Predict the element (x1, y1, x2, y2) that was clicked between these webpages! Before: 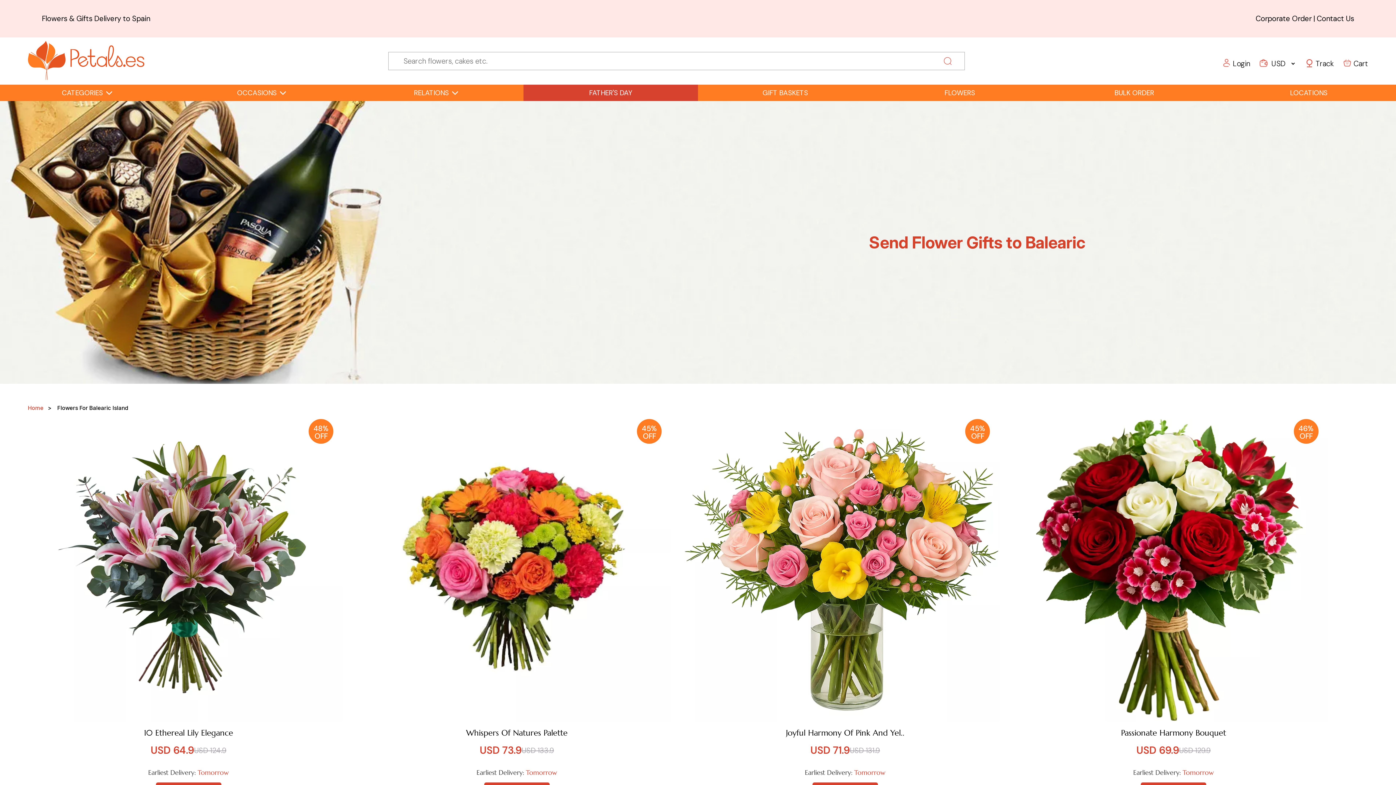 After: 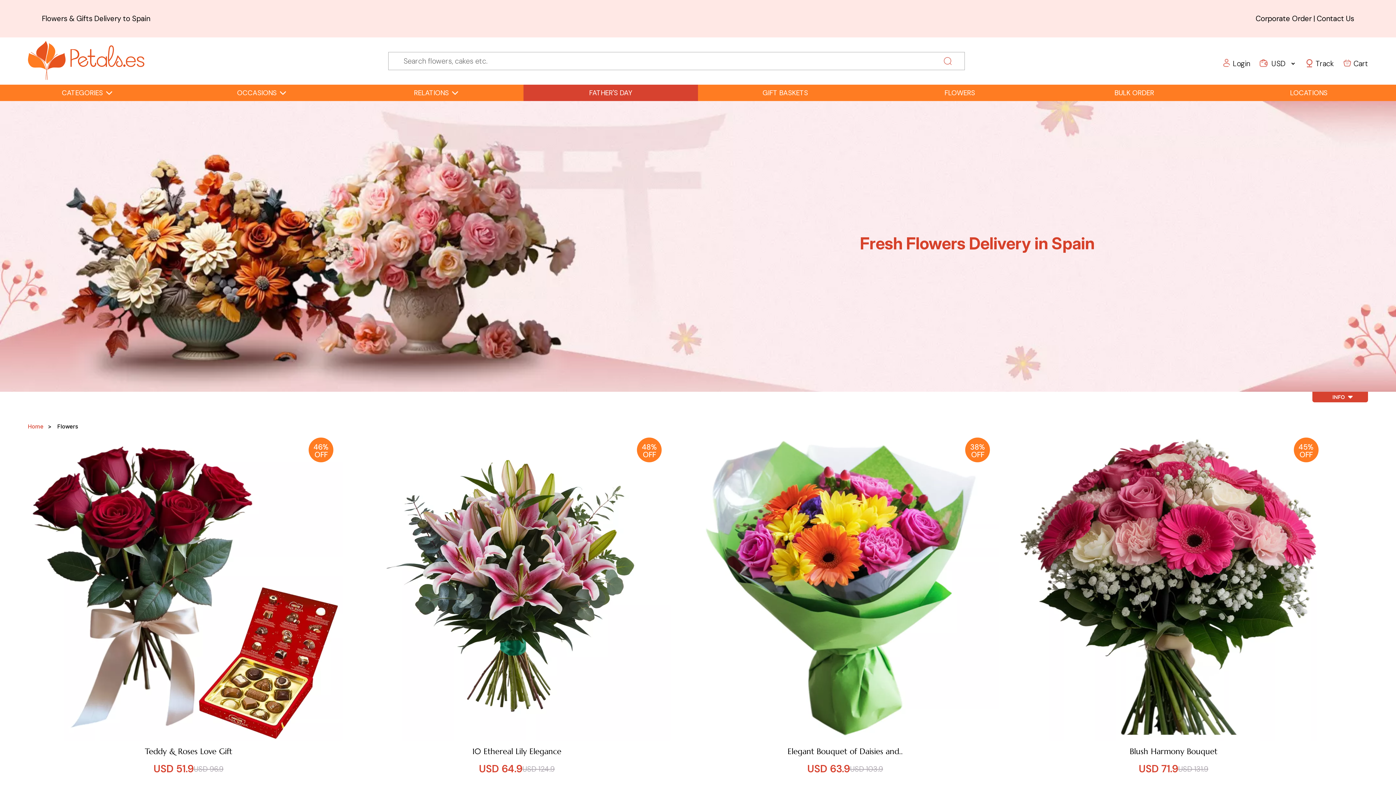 Action: label: FLOWERS bbox: (872, 84, 1047, 101)